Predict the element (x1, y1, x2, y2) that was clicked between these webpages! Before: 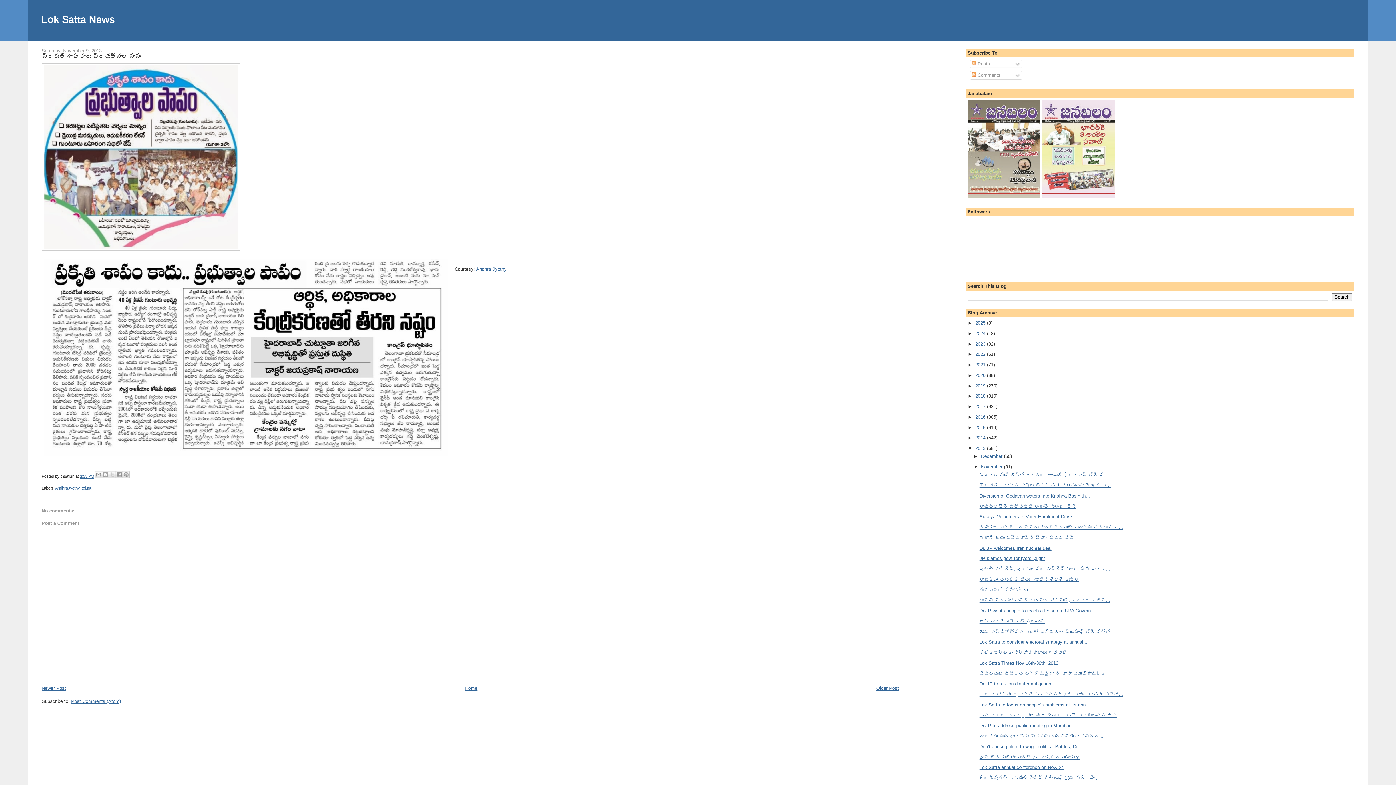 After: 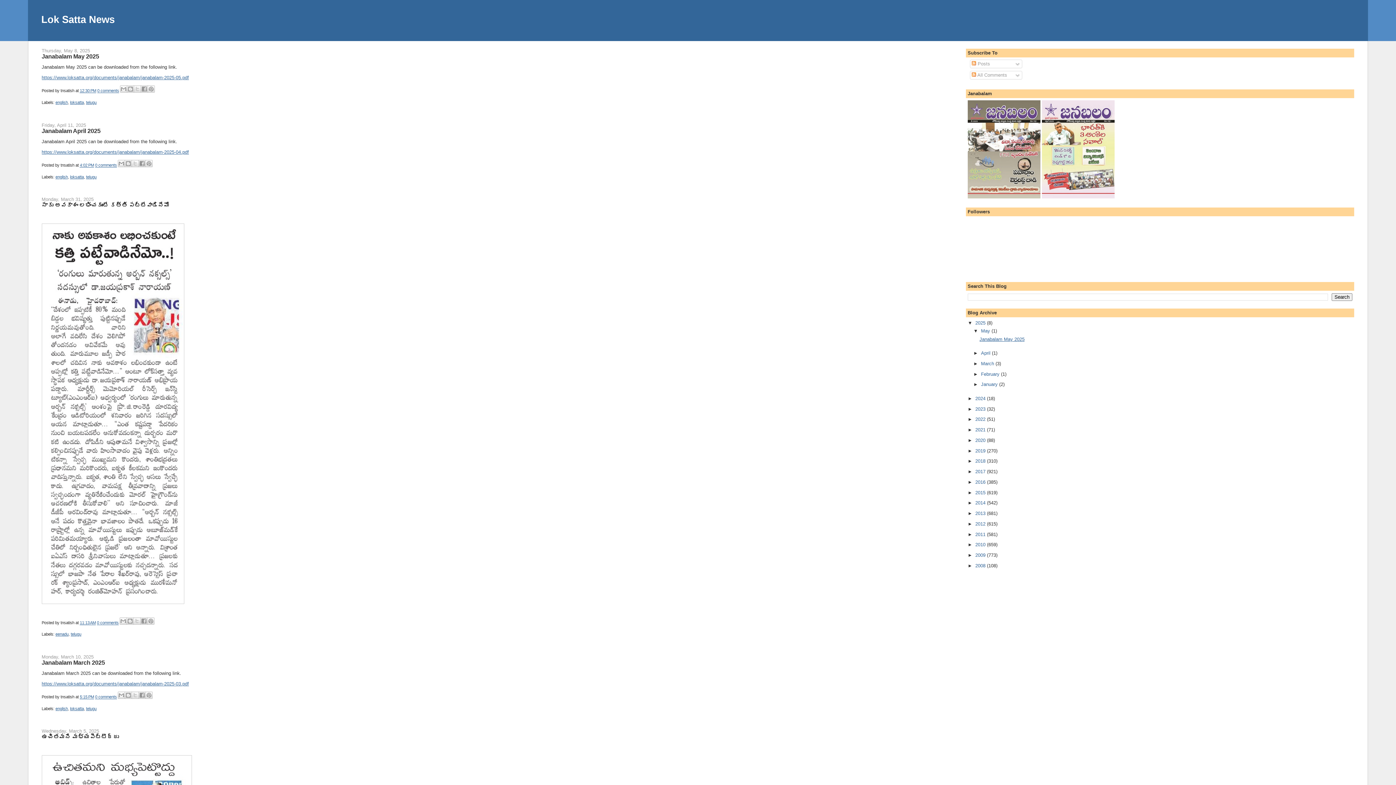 Action: label: Home bbox: (465, 685, 477, 691)